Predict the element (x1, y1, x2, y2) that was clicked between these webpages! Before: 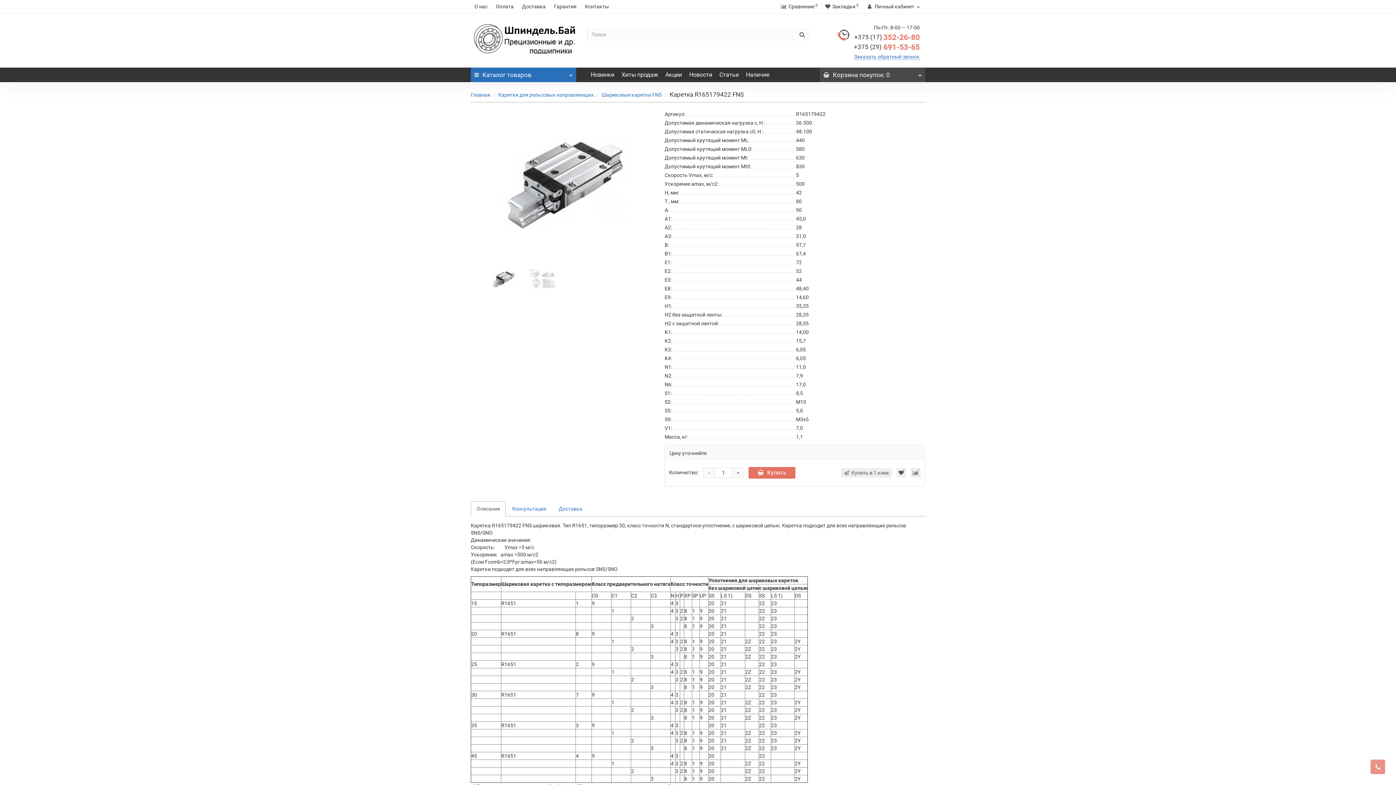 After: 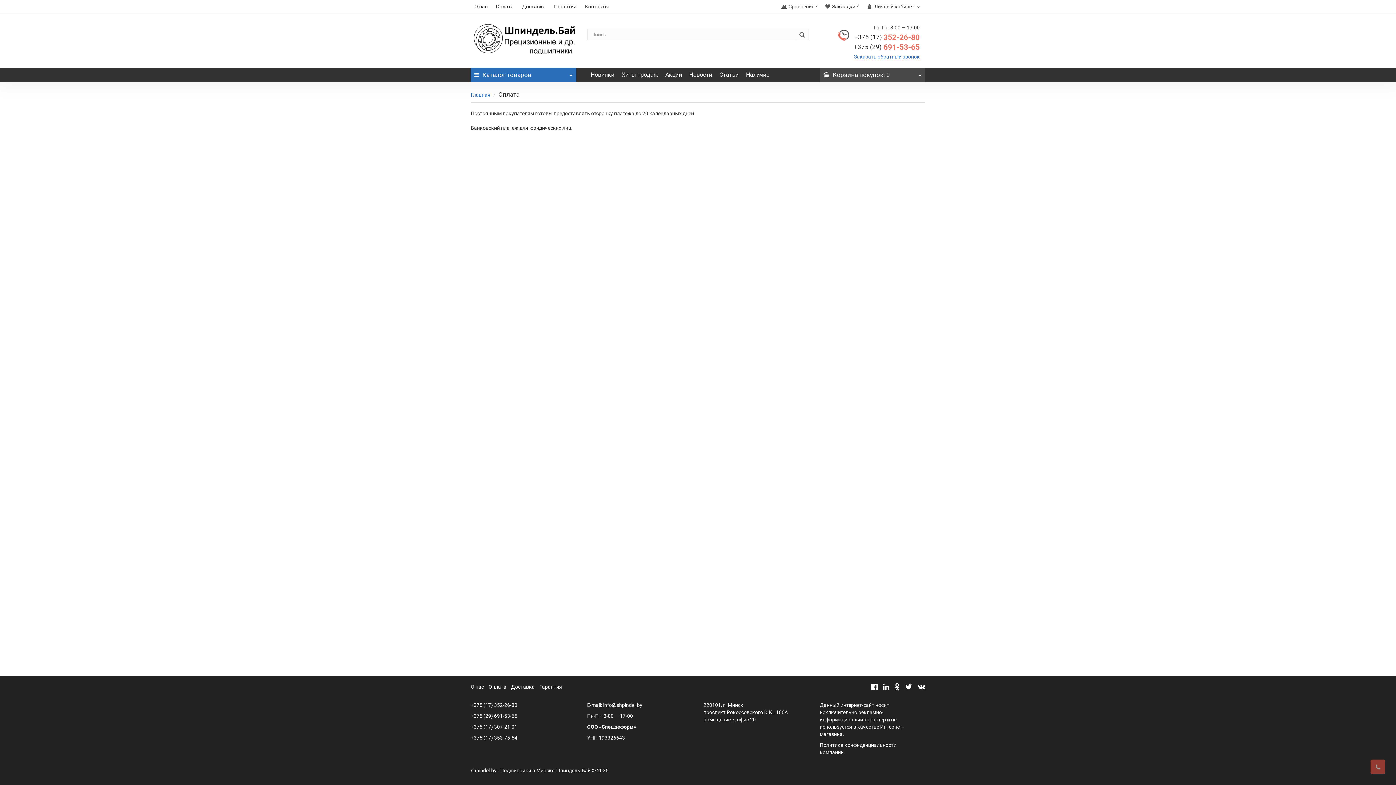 Action: bbox: (492, 0, 517, 13) label: Оплата